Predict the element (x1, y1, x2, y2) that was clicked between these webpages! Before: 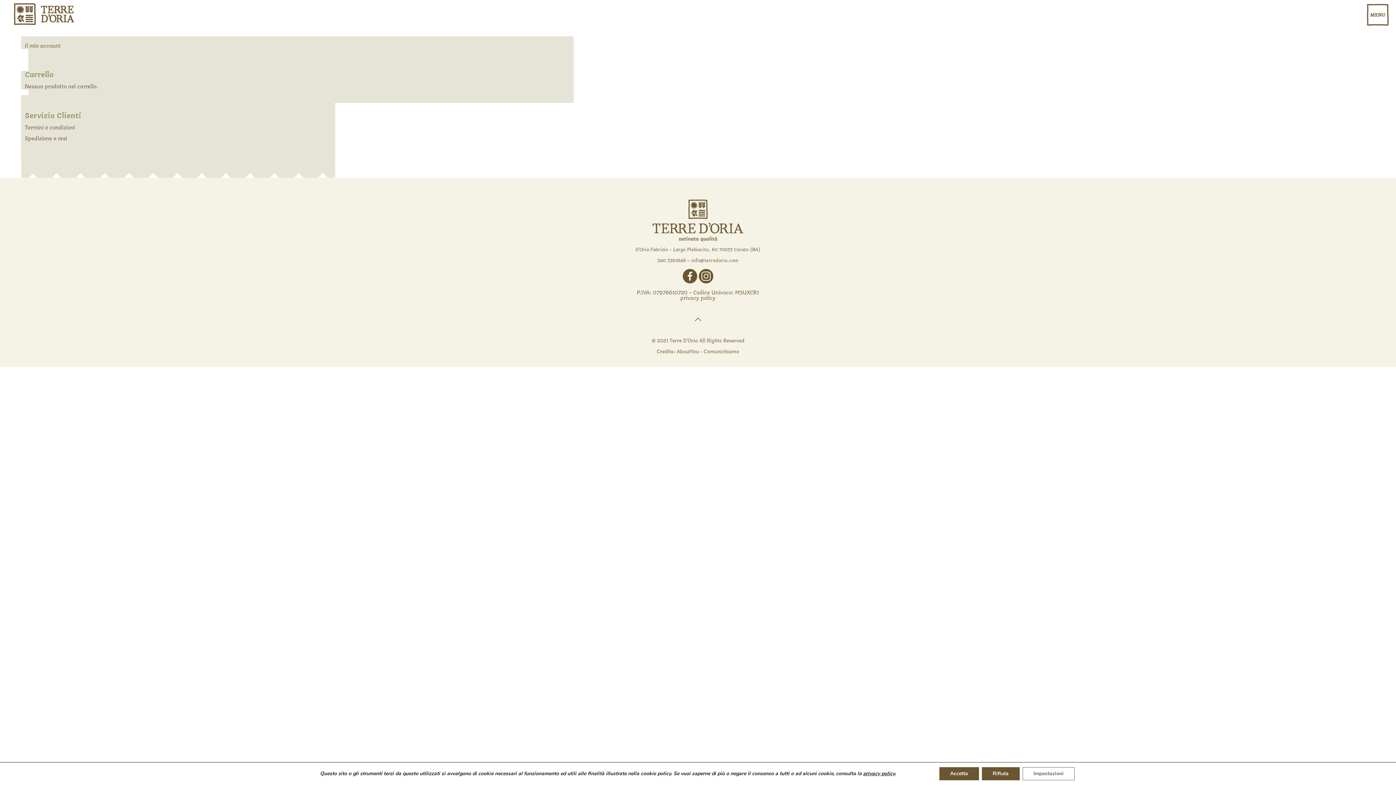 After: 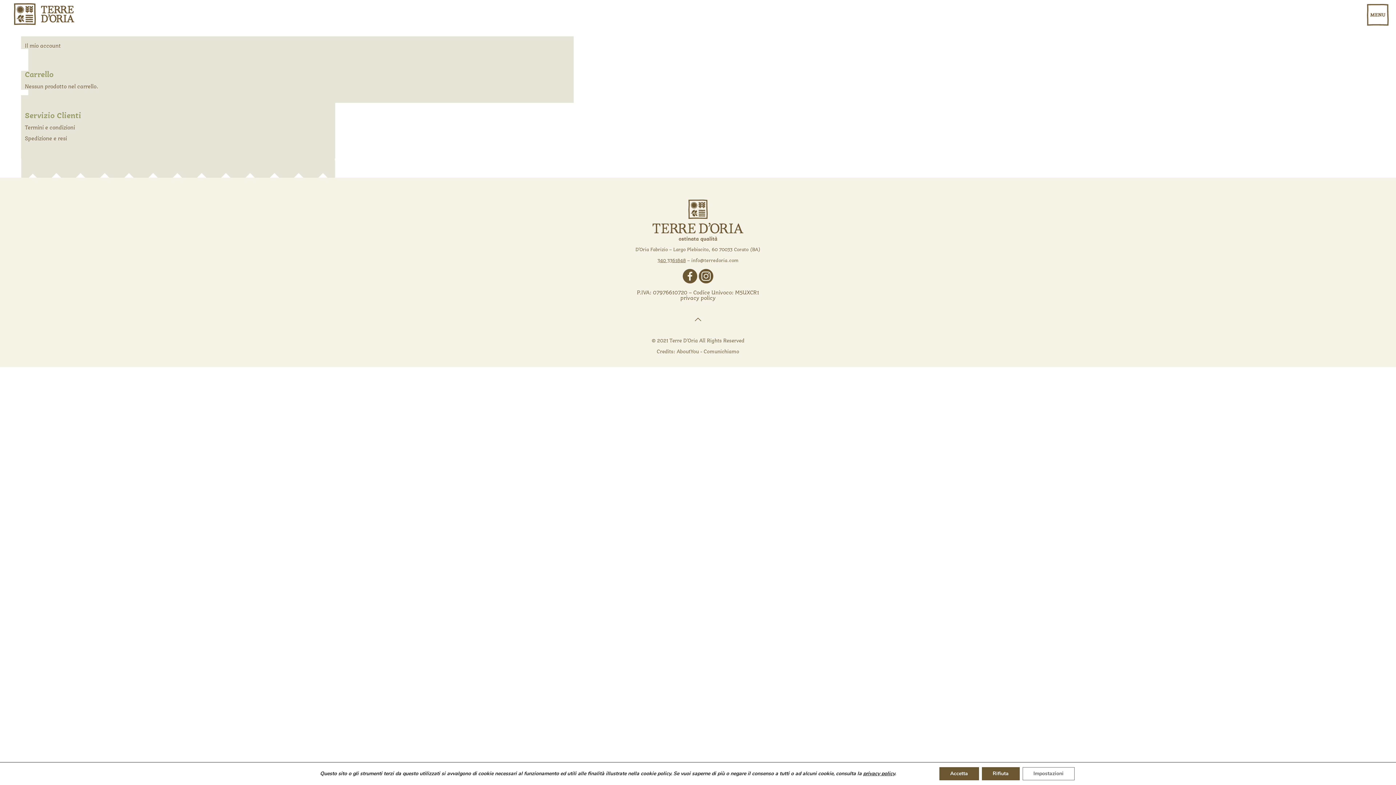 Action: bbox: (657, 258, 685, 263) label: 
340 3361848